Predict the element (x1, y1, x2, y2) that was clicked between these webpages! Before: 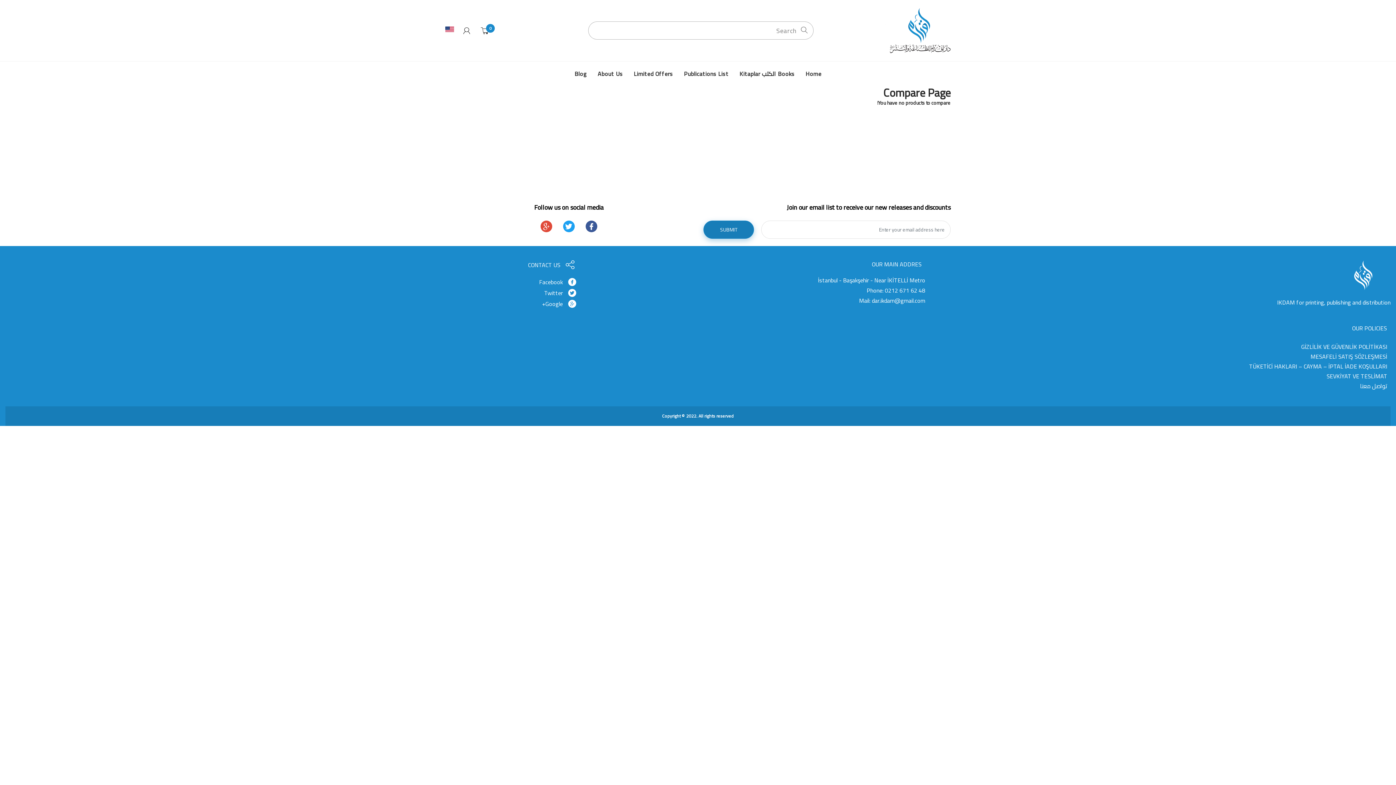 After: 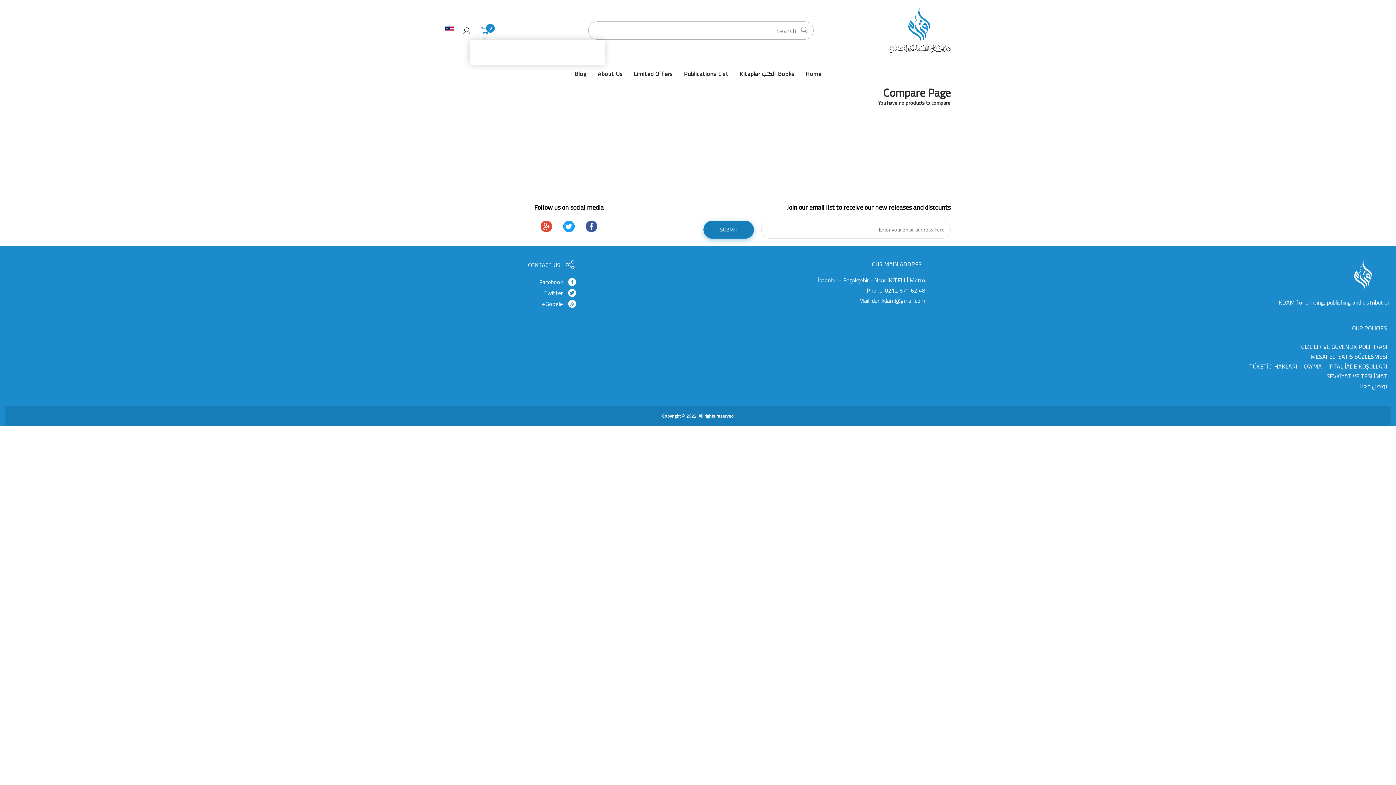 Action: label: 0 bbox: (479, 26, 490, 36)